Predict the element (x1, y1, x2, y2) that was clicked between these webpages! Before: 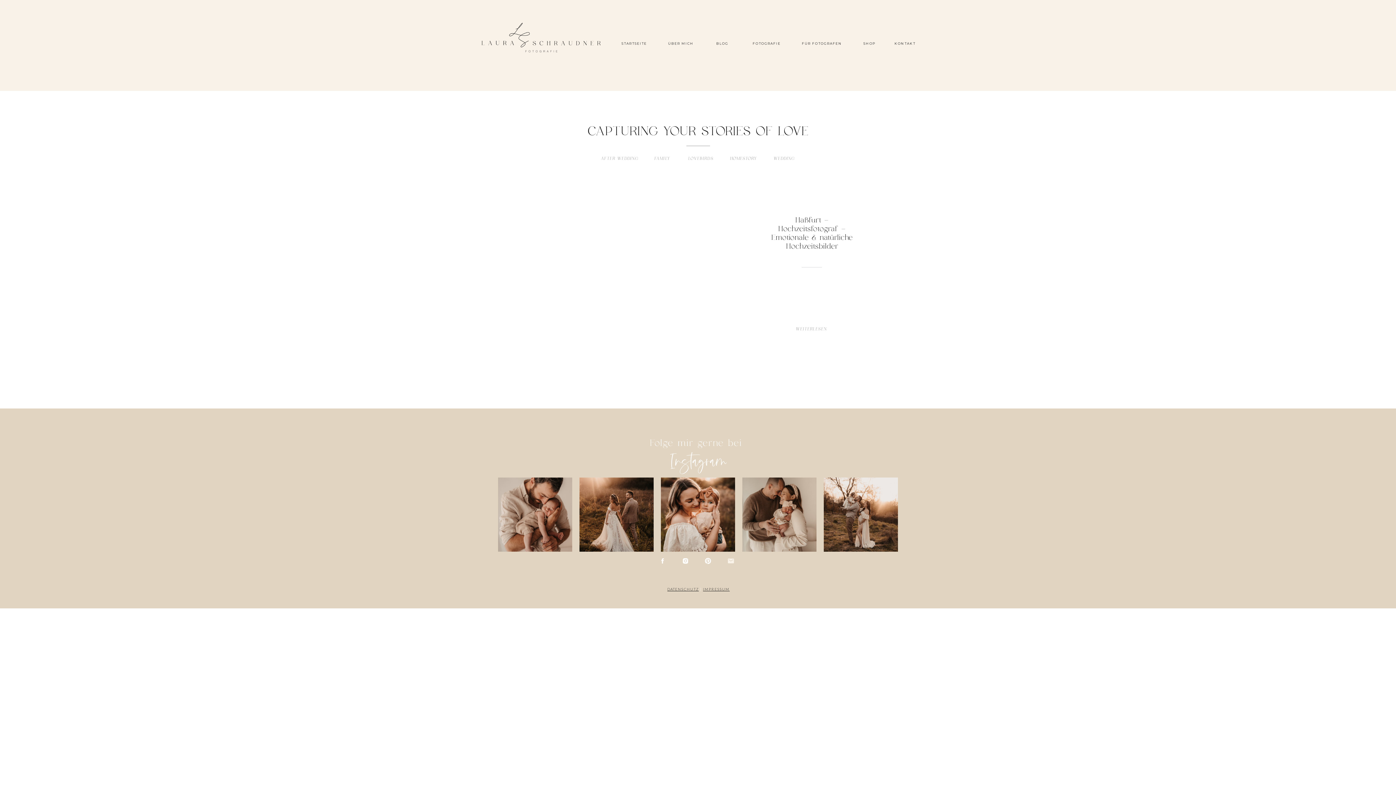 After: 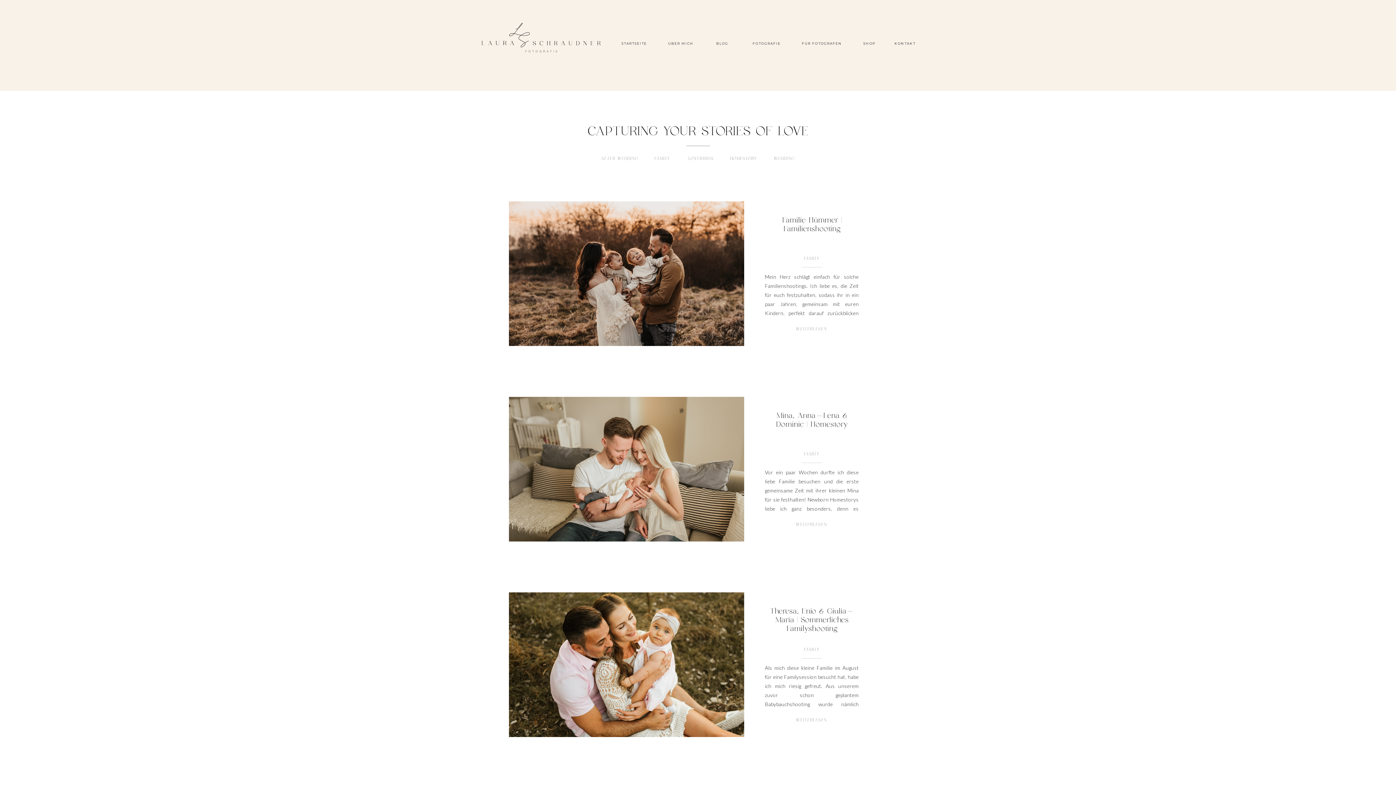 Action: label: FAMILY
 bbox: (649, 155, 675, 162)